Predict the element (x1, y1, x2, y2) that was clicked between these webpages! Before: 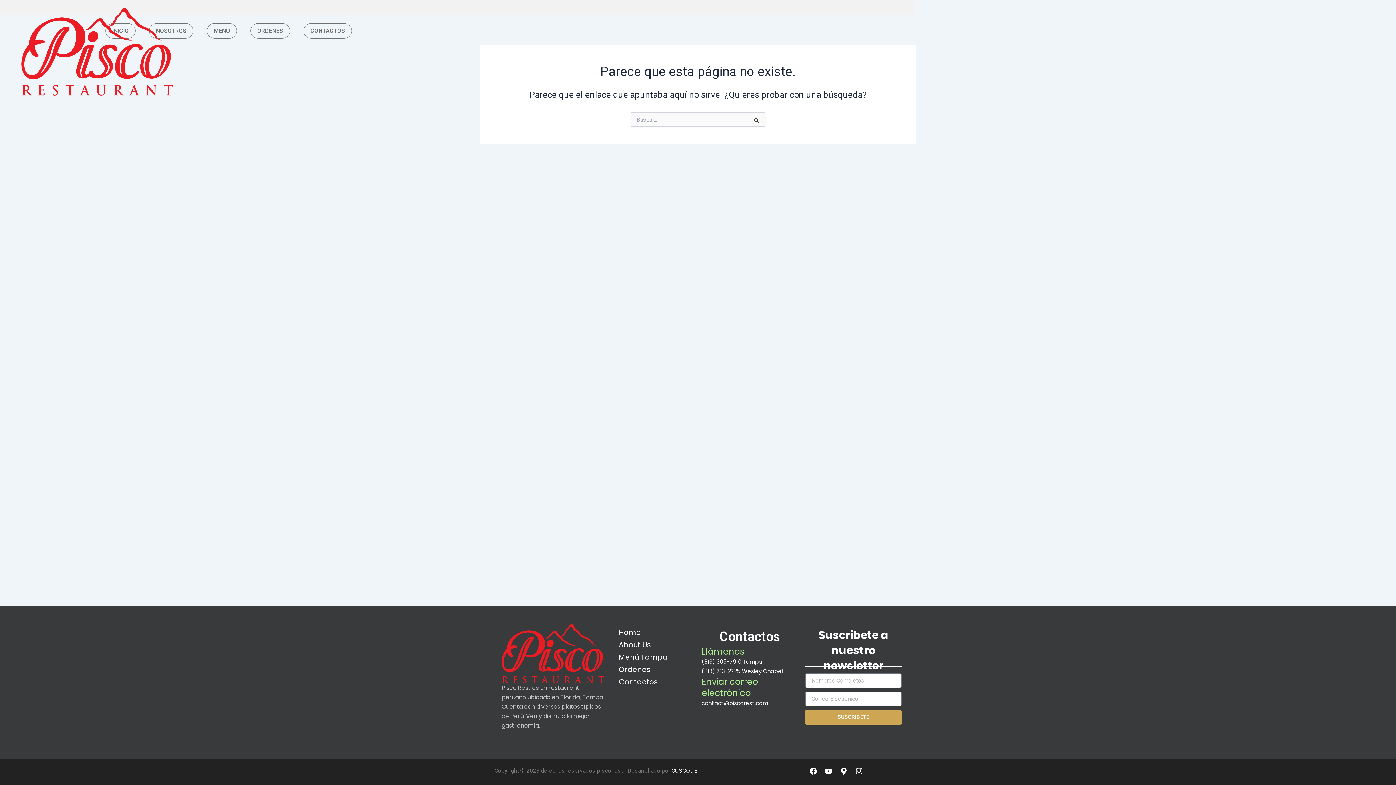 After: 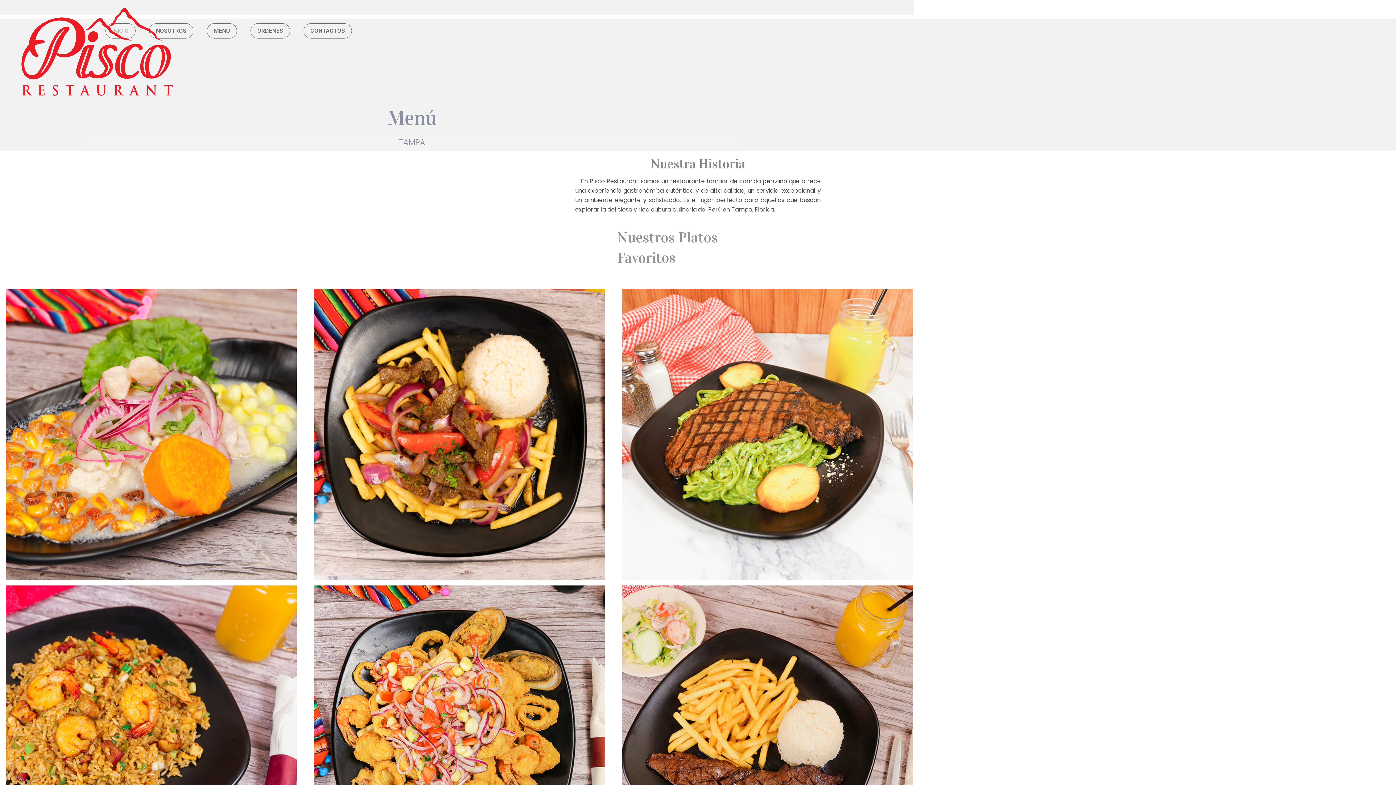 Action: bbox: (501, 624, 604, 683)